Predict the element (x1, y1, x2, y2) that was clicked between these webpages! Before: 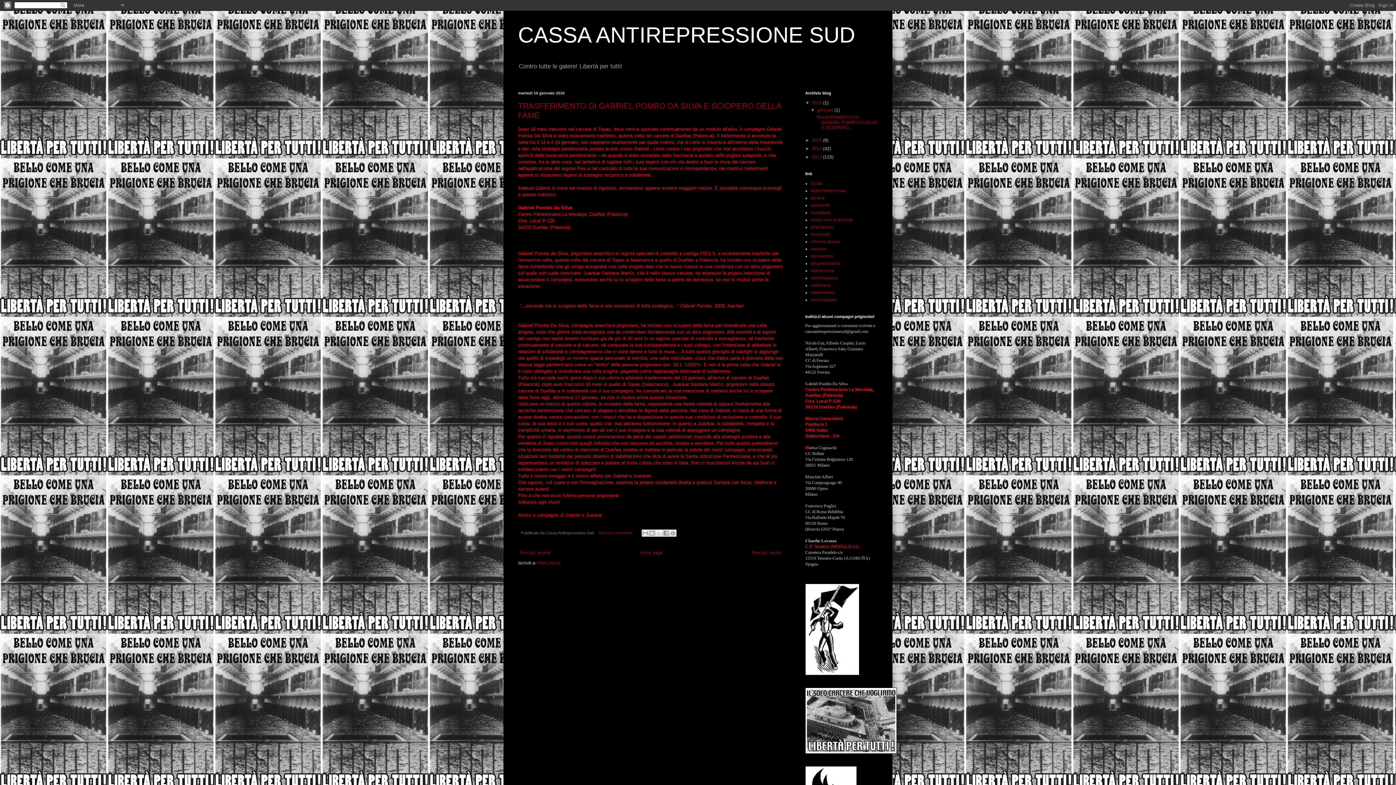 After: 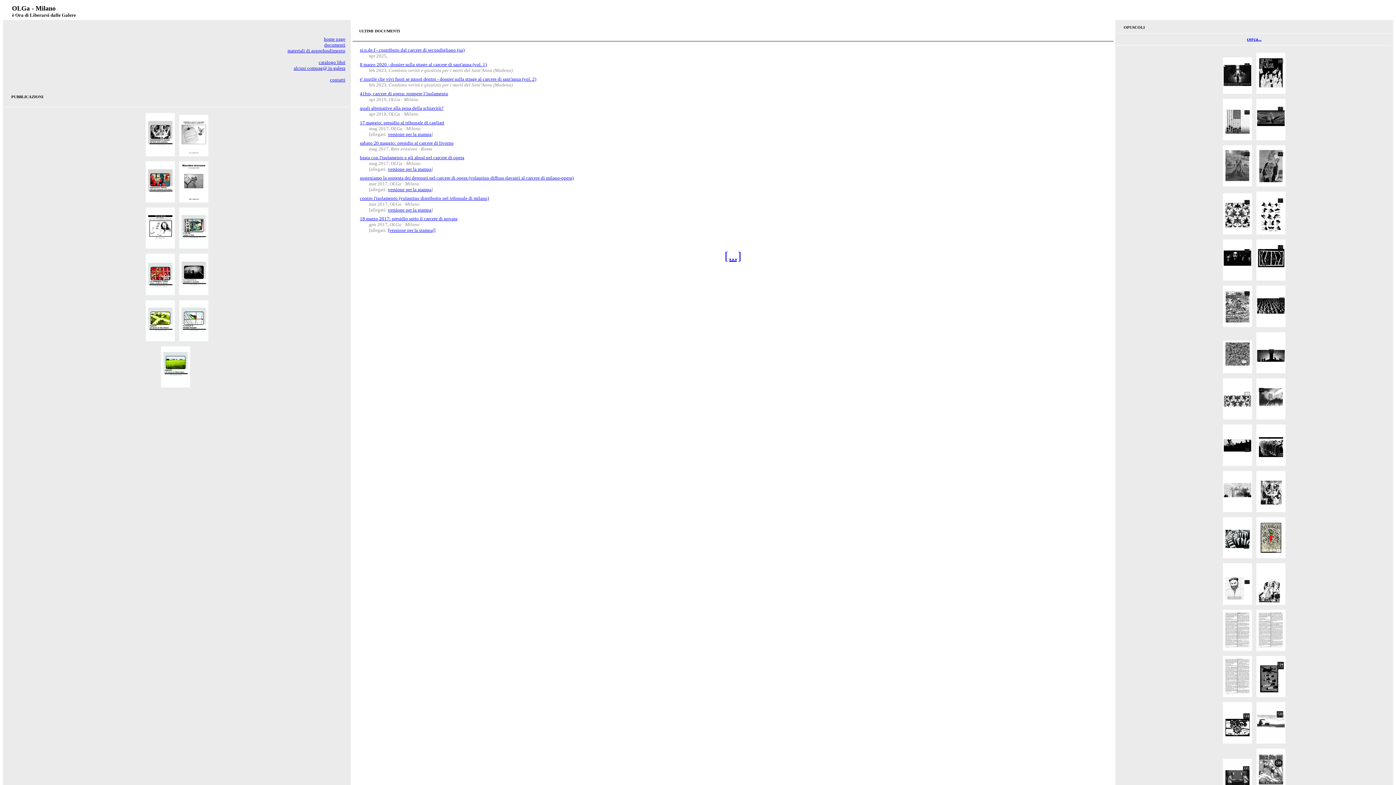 Action: label: OLGa bbox: (810, 181, 822, 186)